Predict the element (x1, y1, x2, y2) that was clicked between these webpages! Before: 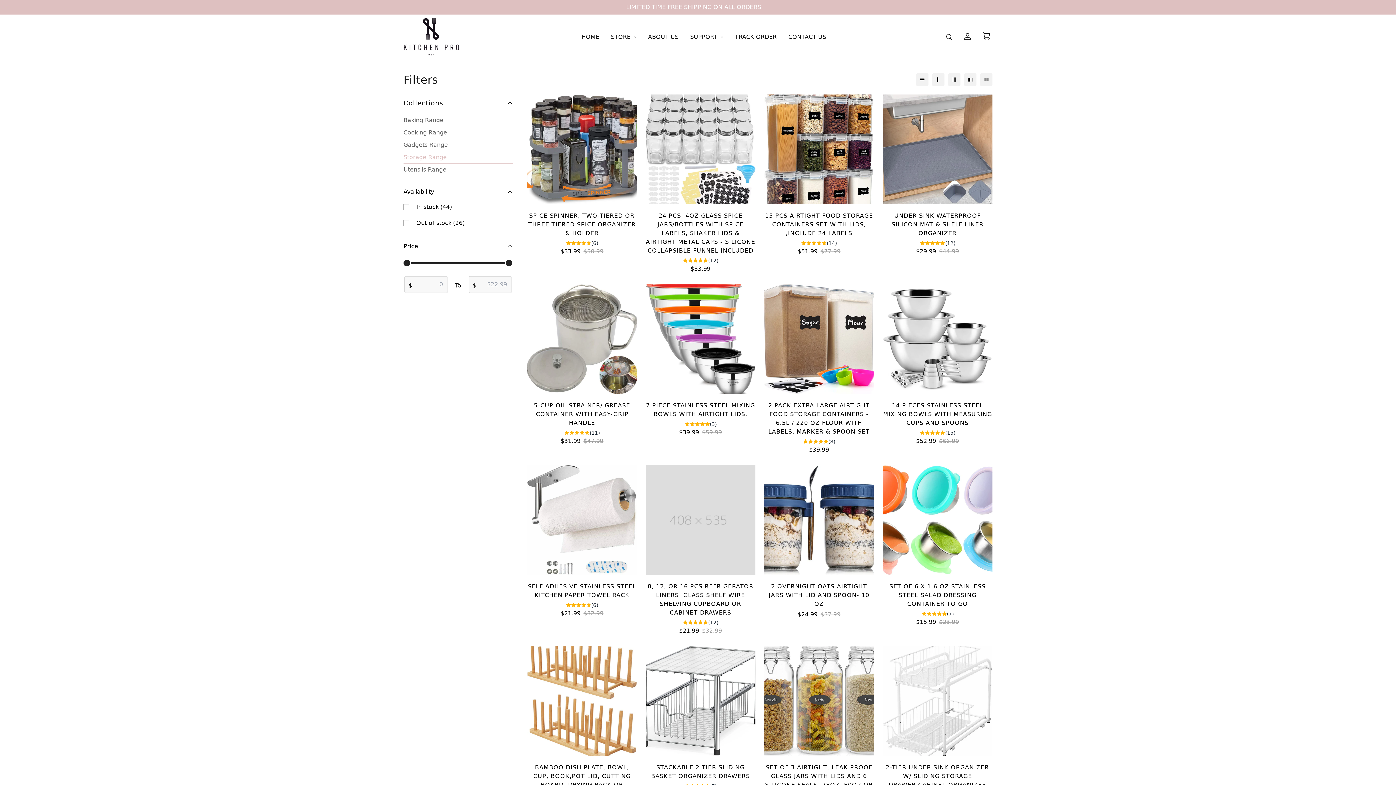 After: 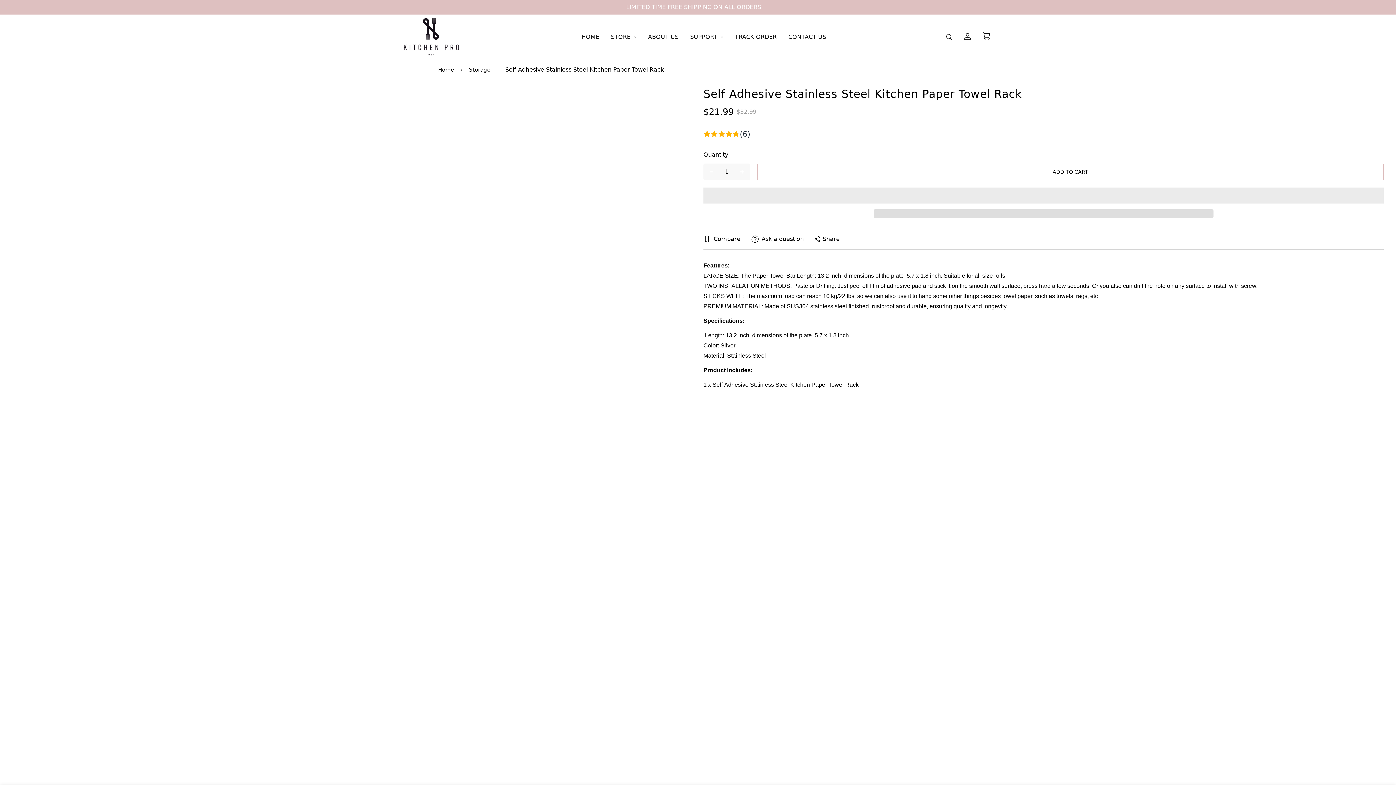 Action: bbox: (527, 582, 637, 599) label: SELF ADHESIVE STAINLESS STEEL KITCHEN PAPER TOWEL RACK